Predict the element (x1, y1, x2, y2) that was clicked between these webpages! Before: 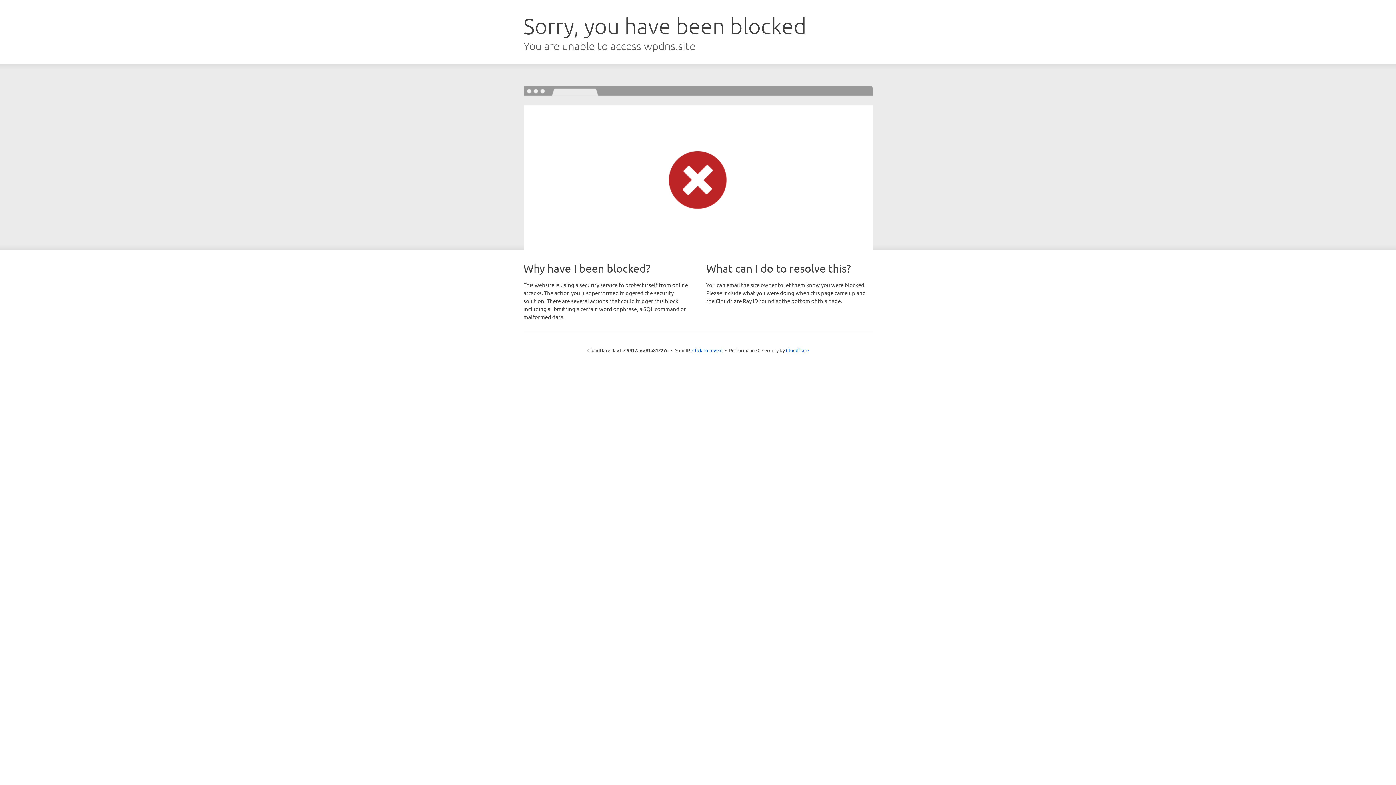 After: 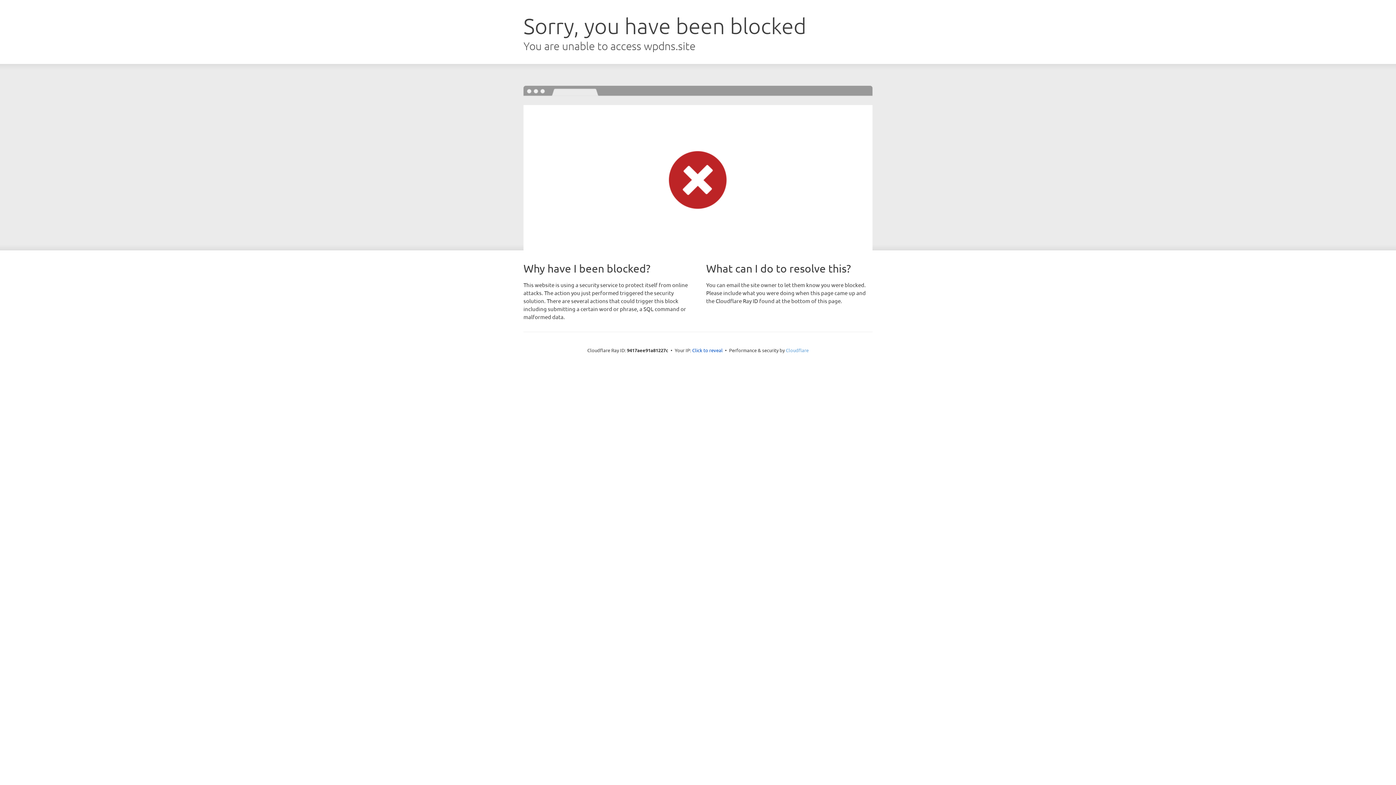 Action: label: Cloudflare bbox: (786, 347, 808, 353)